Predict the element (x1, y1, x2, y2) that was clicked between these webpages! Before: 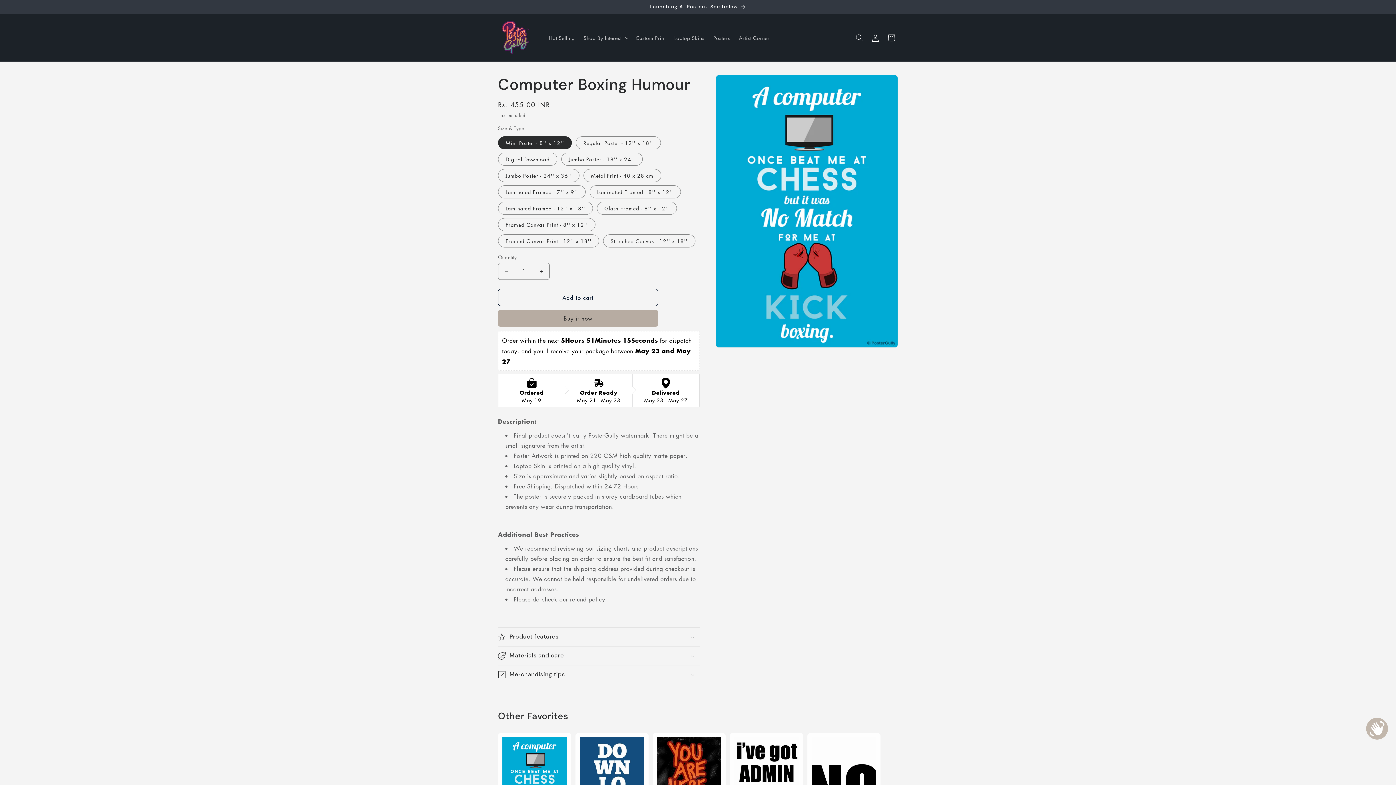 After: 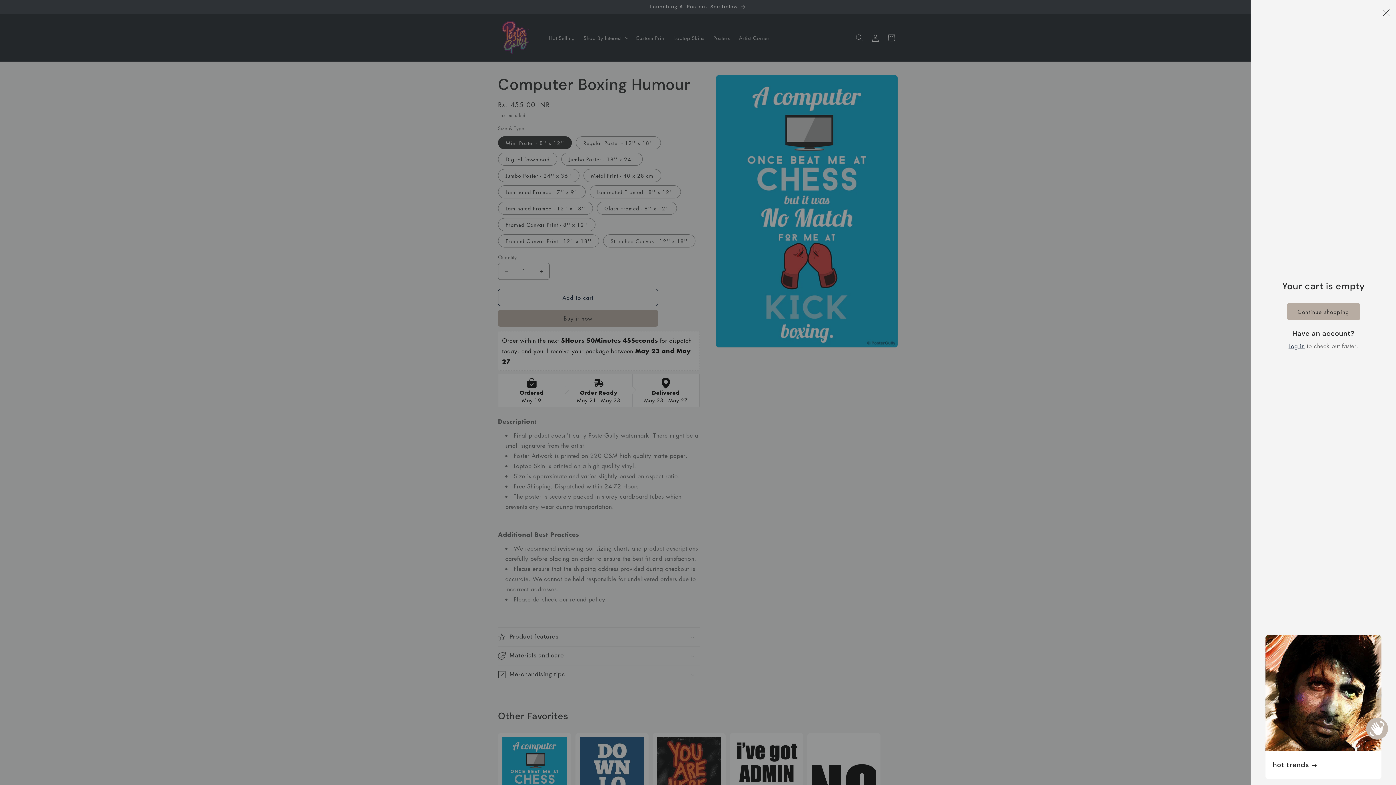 Action: bbox: (883, 29, 899, 45) label: Cart